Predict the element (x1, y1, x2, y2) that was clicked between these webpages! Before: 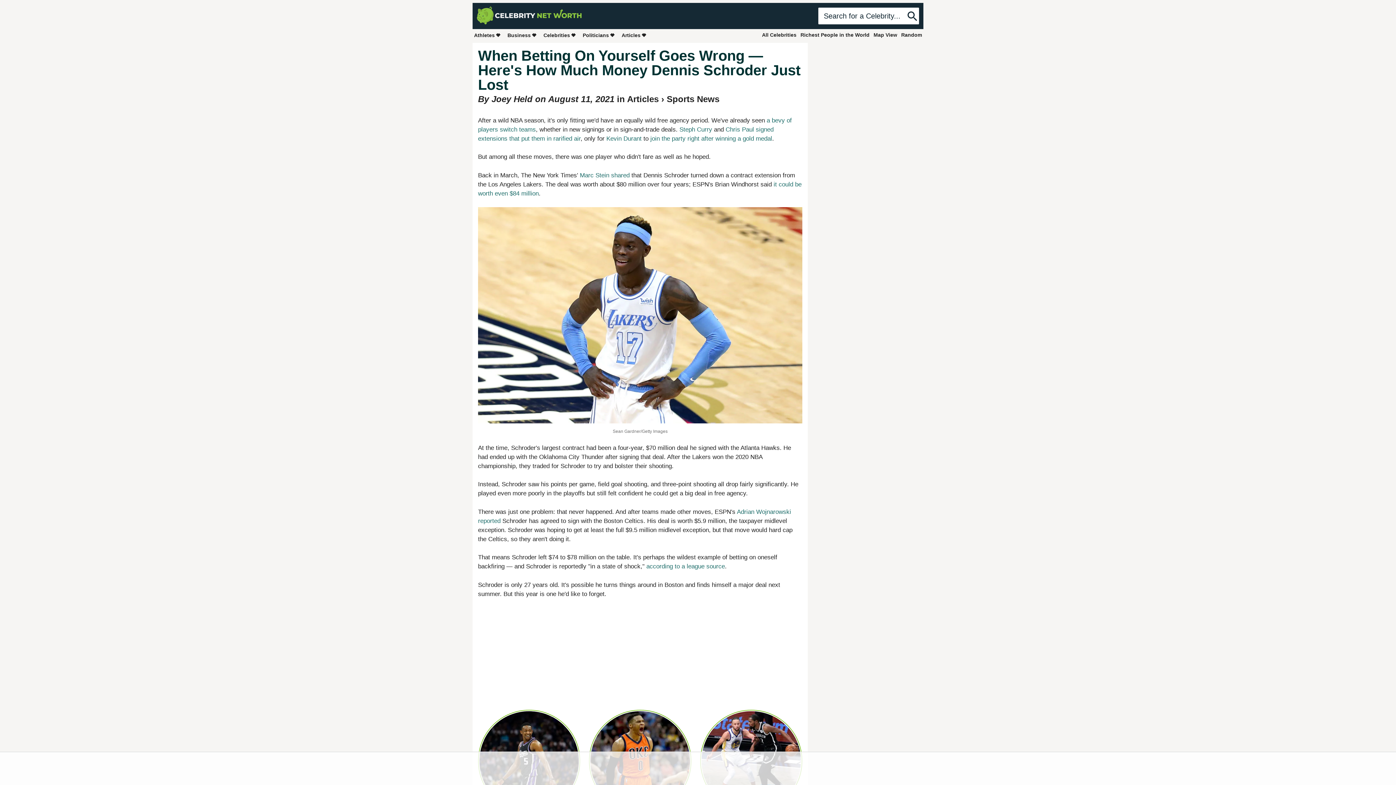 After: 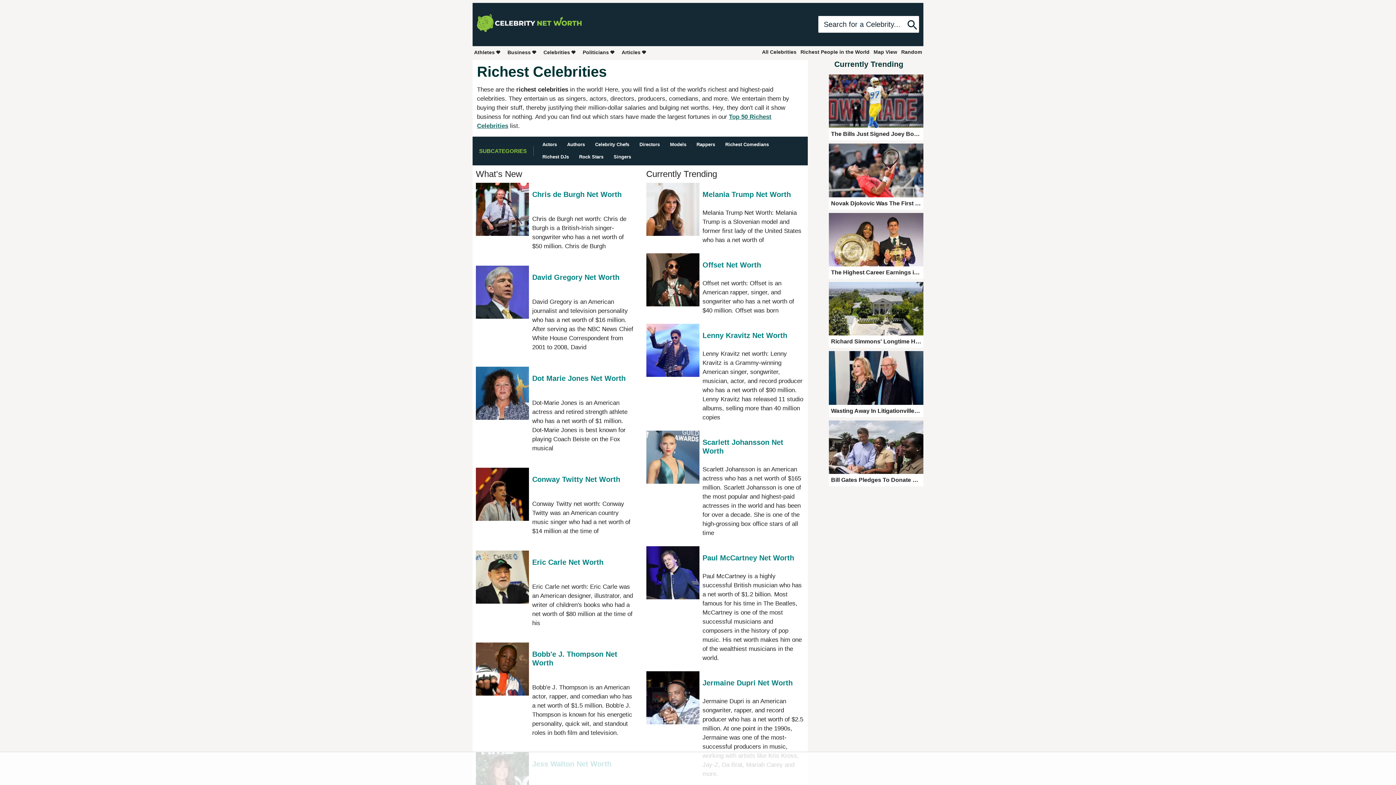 Action: label: Celebrities bbox: (542, 30, 578, 39)